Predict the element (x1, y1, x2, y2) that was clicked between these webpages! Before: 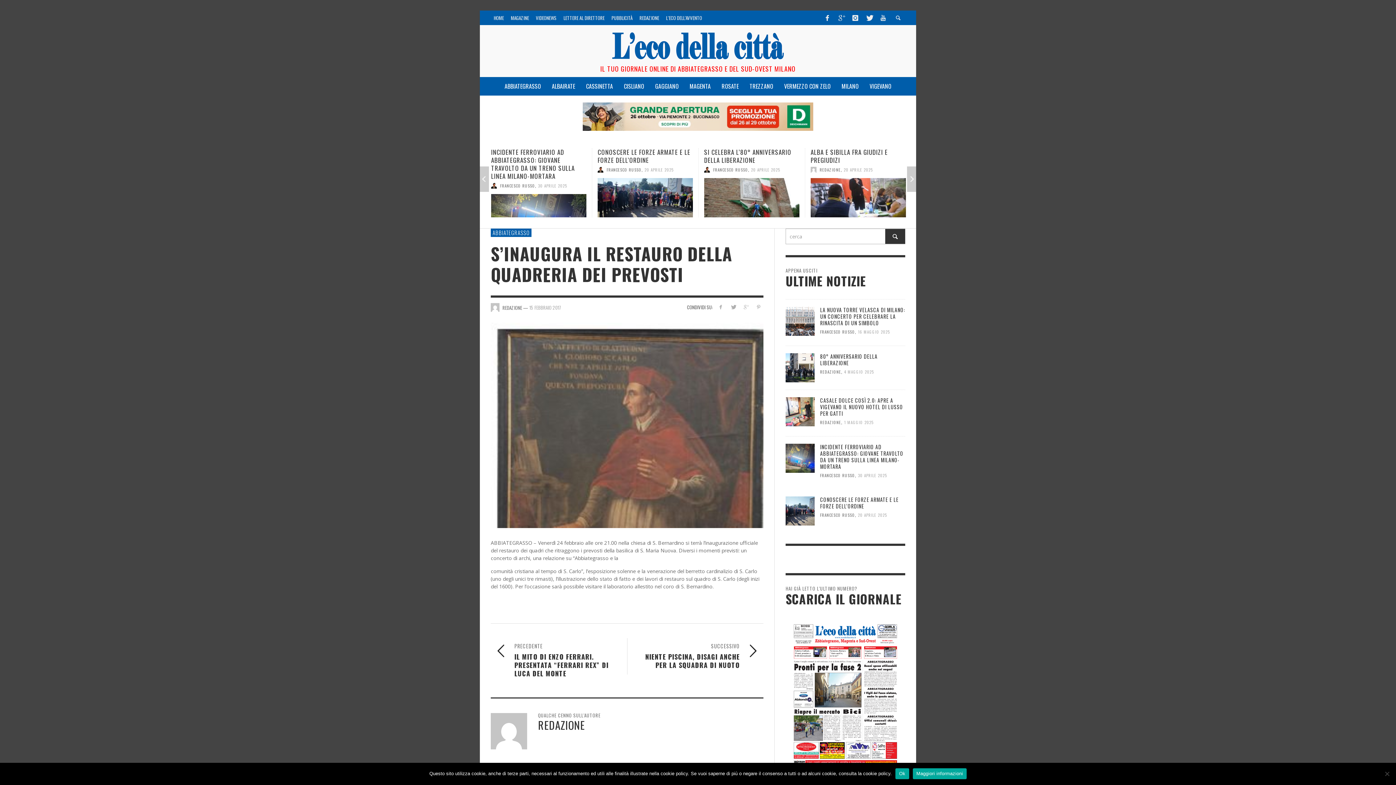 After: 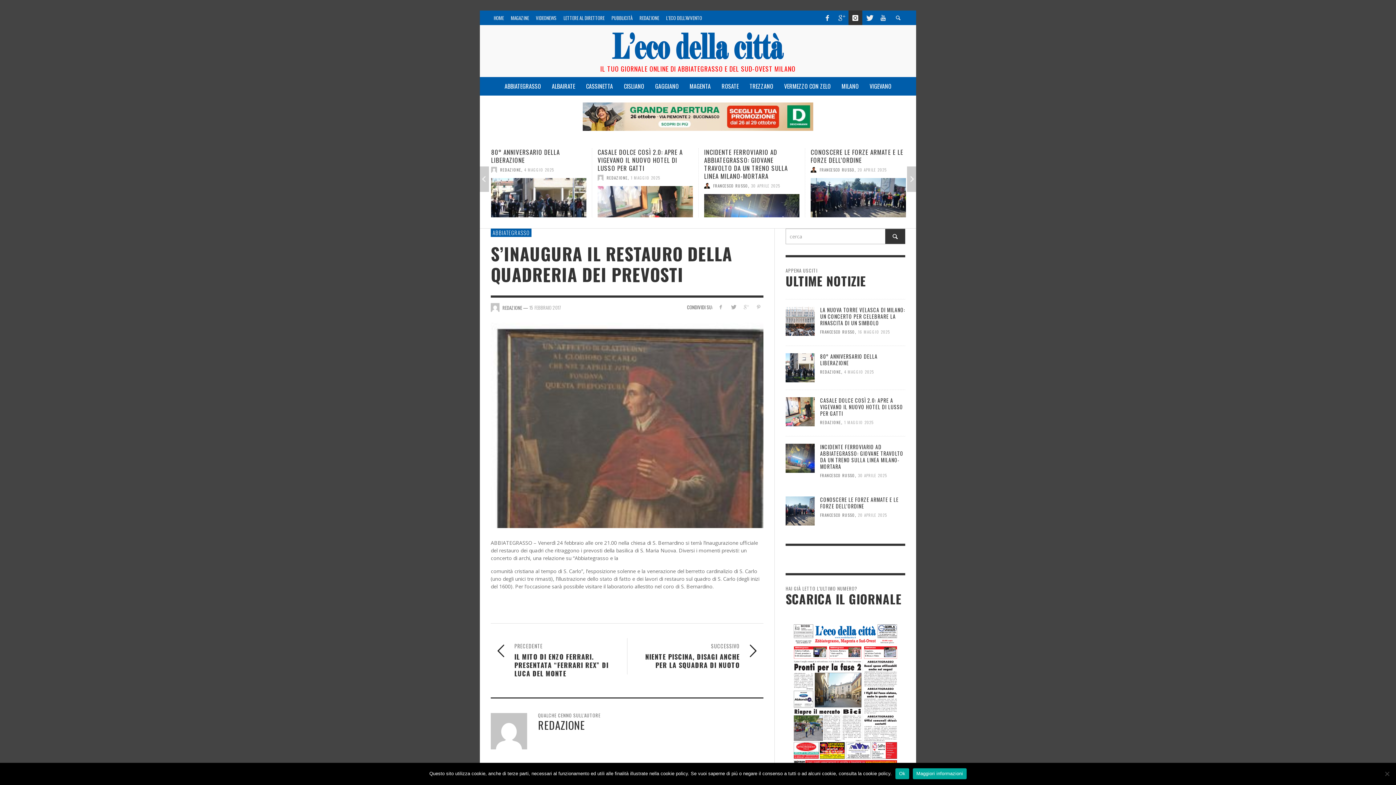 Action: bbox: (848, 10, 862, 25)